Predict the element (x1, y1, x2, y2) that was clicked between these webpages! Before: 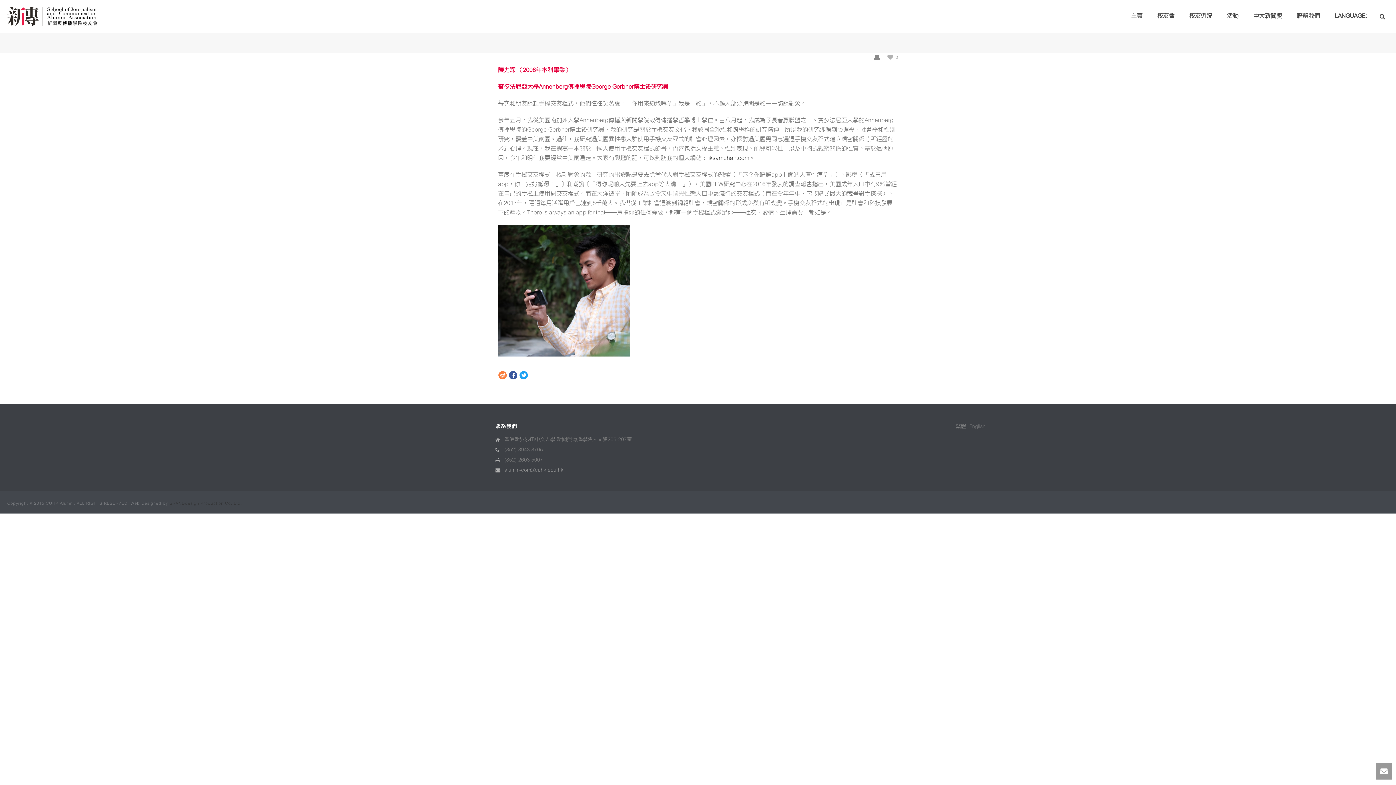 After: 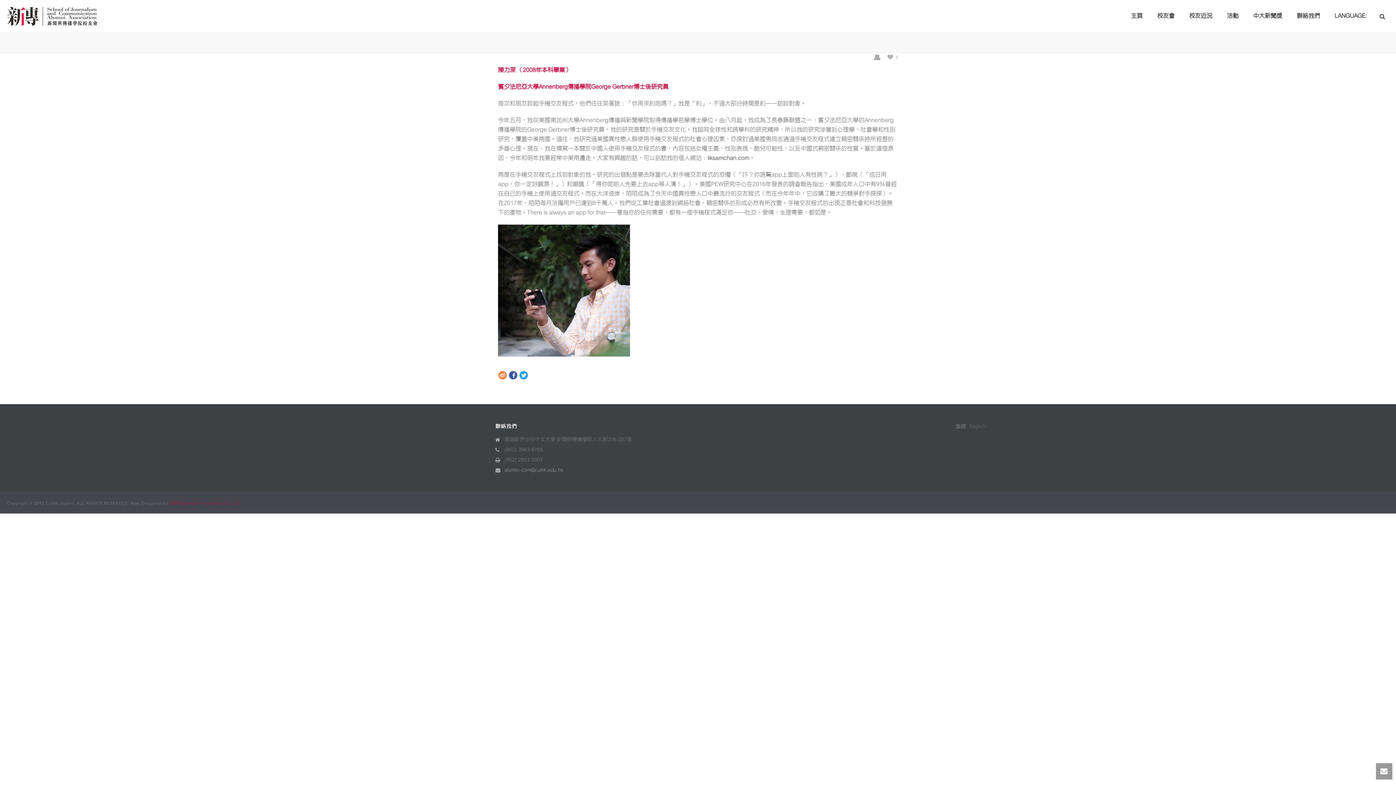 Action: bbox: (169, 501, 242, 505) label: GRANDdesign Production Co. Ltd.